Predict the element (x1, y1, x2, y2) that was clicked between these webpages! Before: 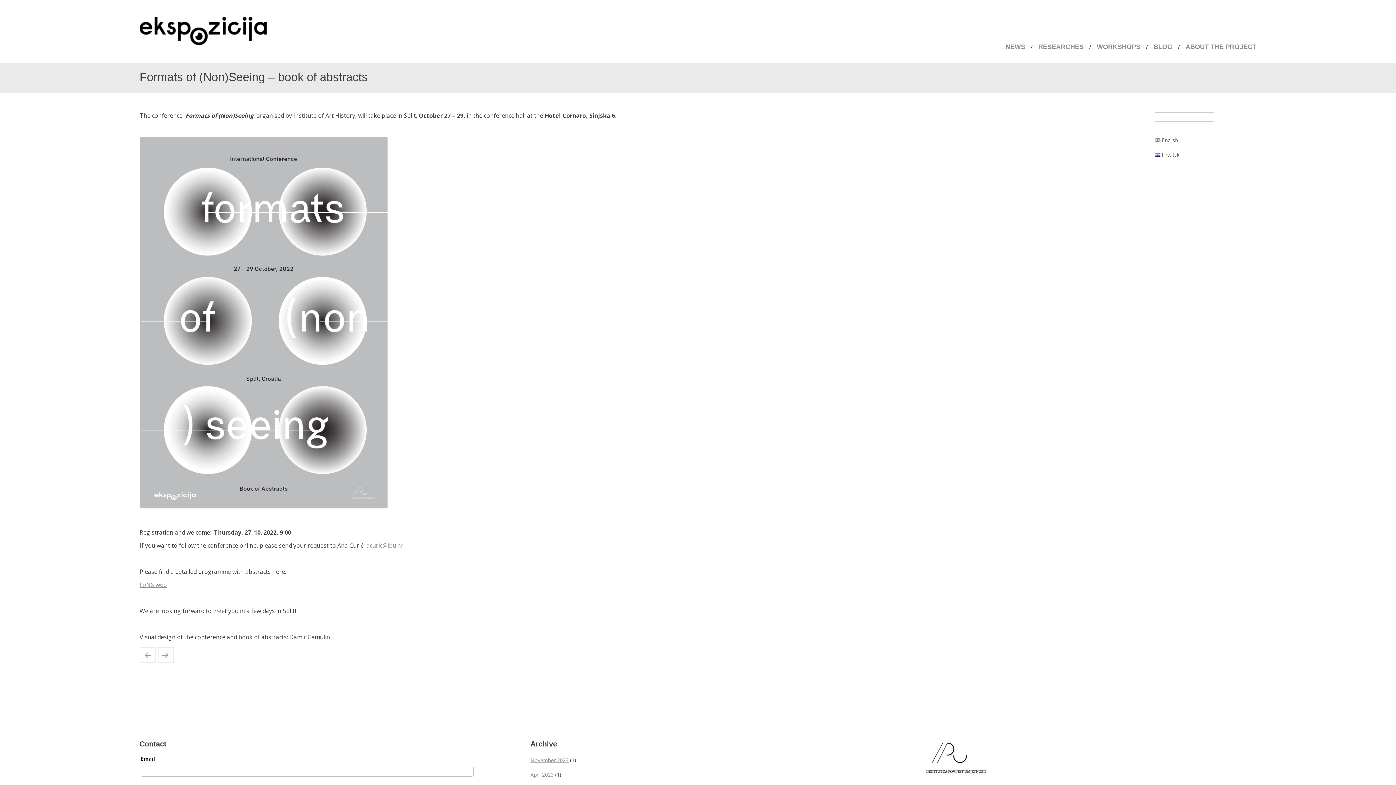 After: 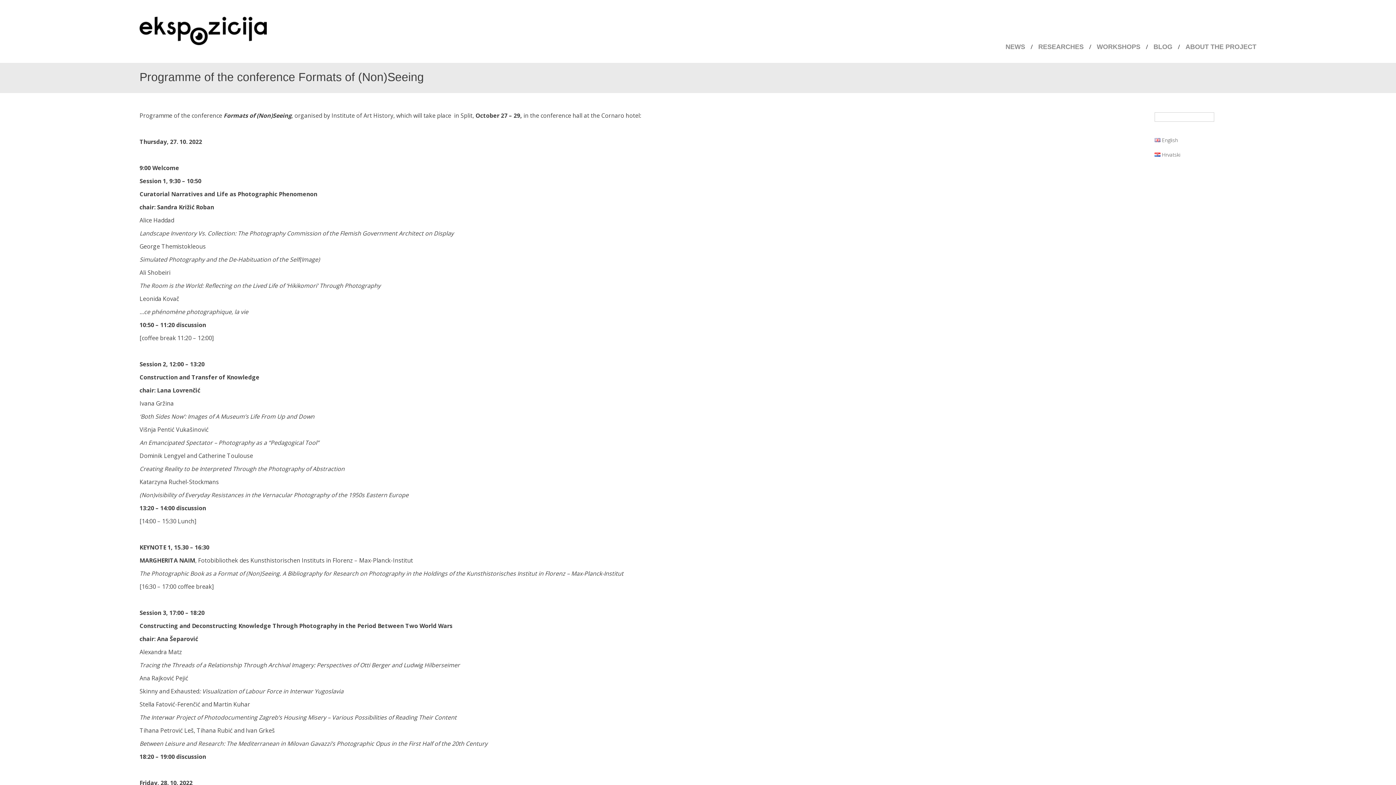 Action: label: Programme of the conference Formats of (Non)Seeing bbox: (139, 647, 155, 663)